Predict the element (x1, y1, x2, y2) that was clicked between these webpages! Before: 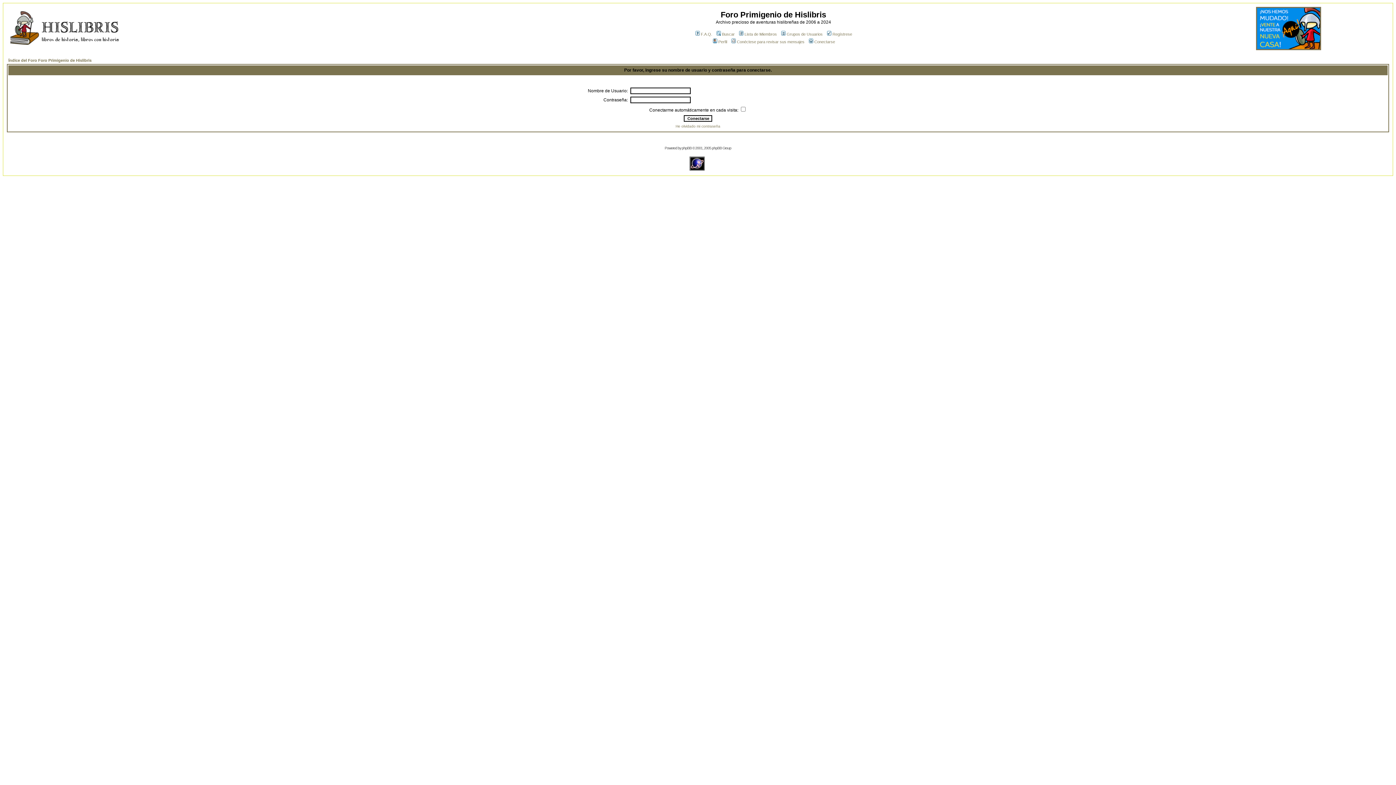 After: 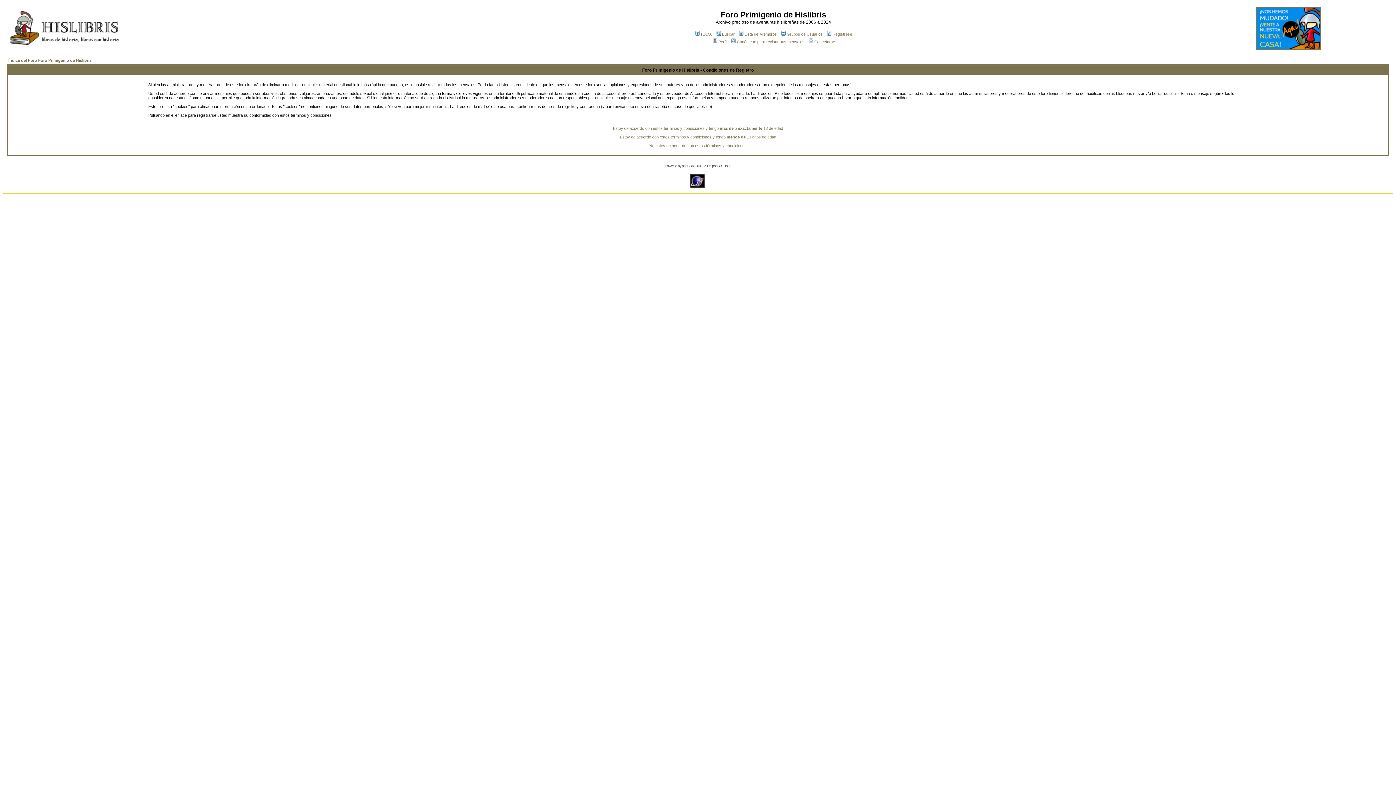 Action: label: Regí­strese bbox: (826, 32, 852, 36)